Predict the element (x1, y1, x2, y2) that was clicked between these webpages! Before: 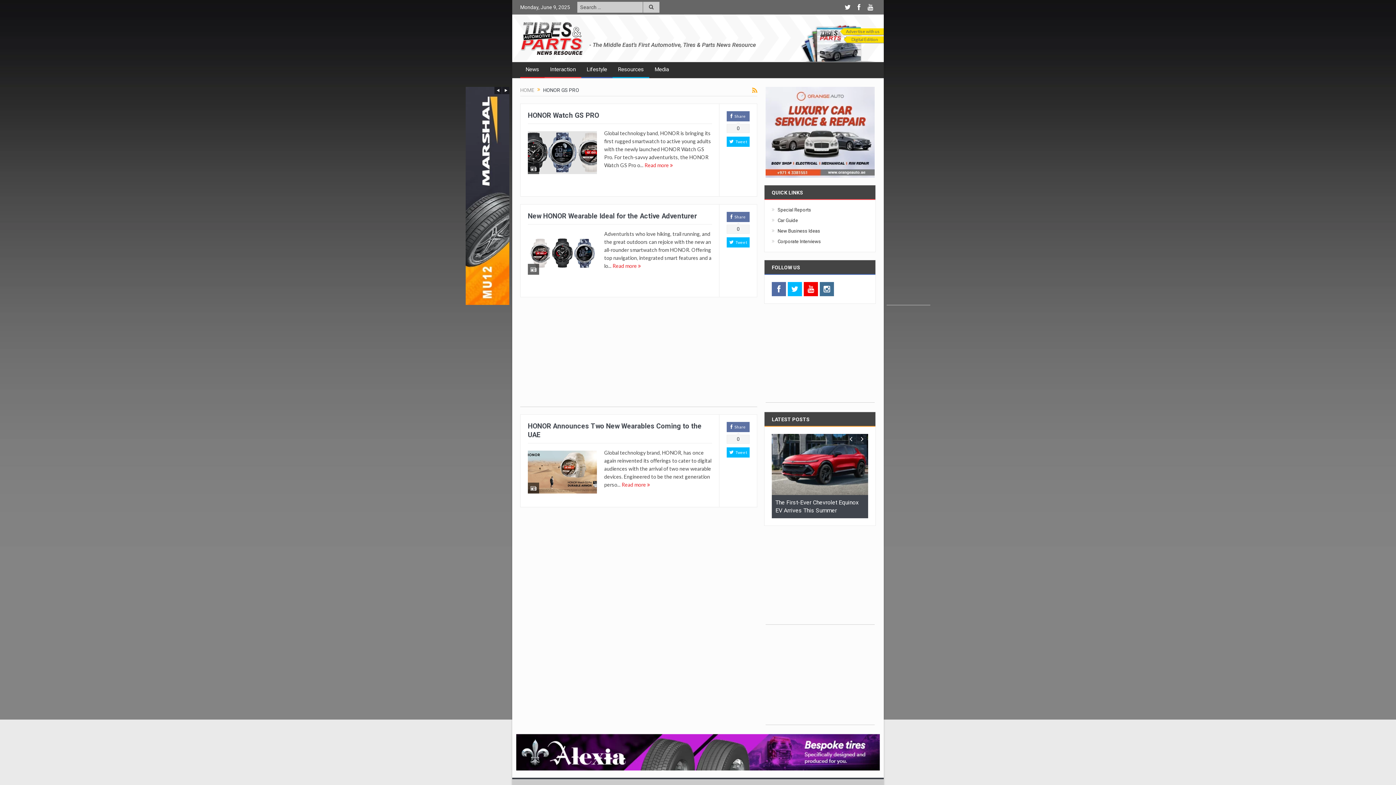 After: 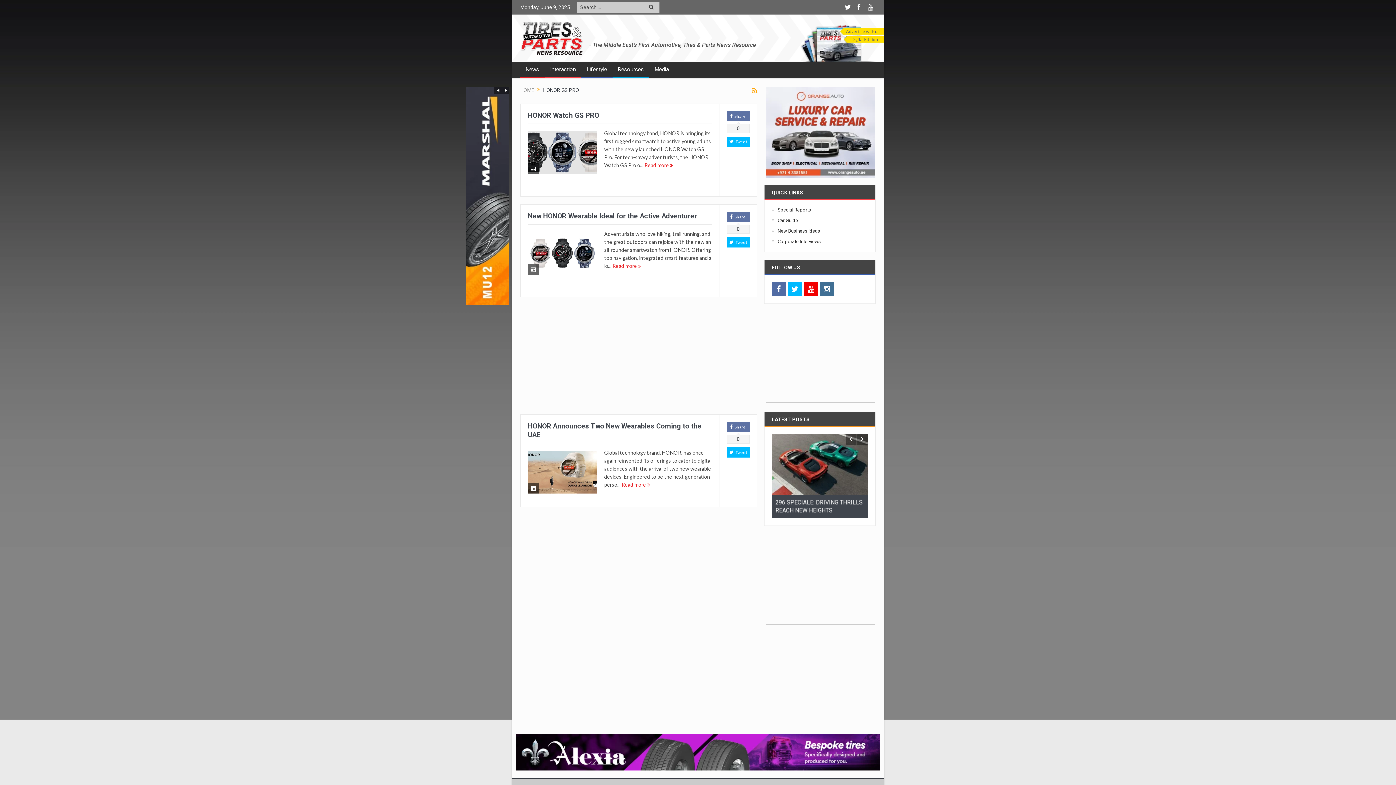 Action: bbox: (820, 282, 834, 298)